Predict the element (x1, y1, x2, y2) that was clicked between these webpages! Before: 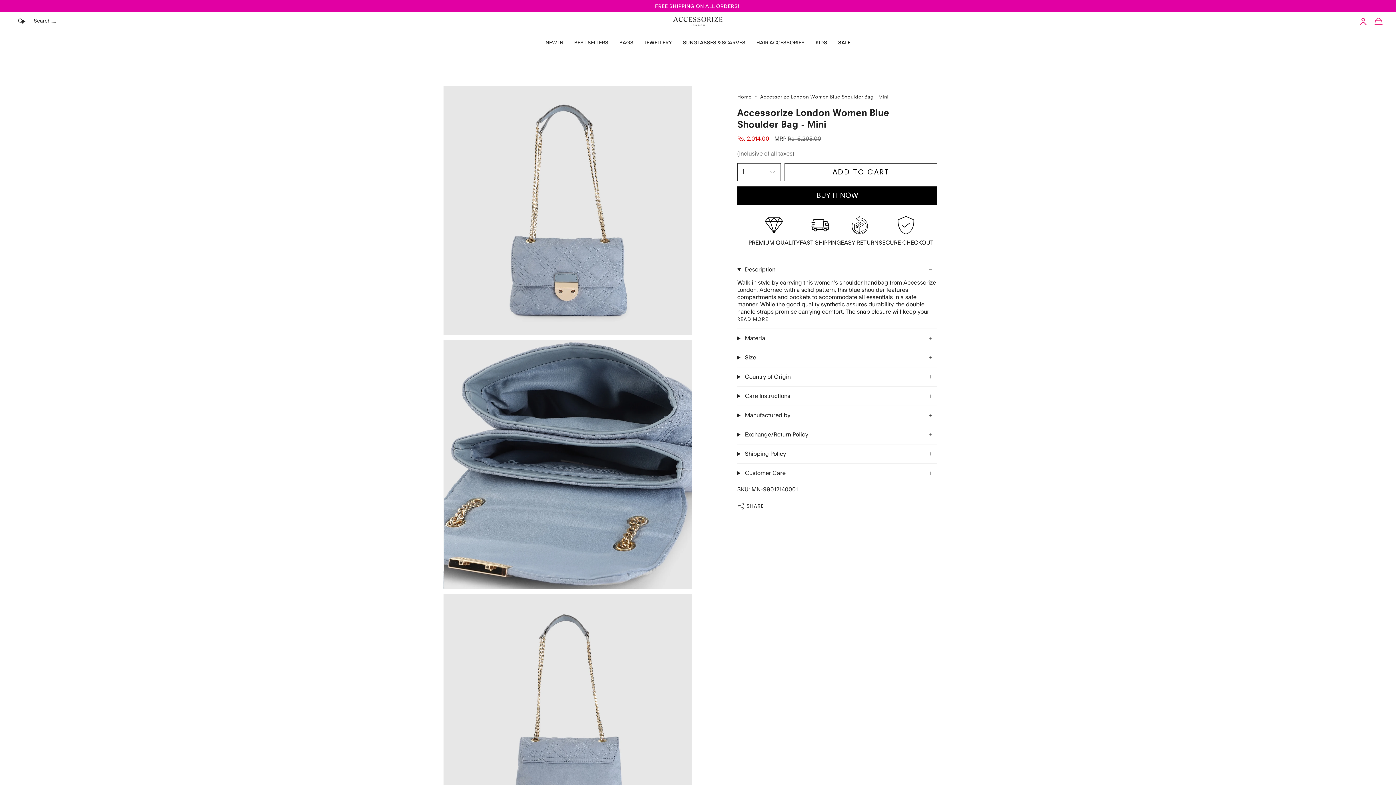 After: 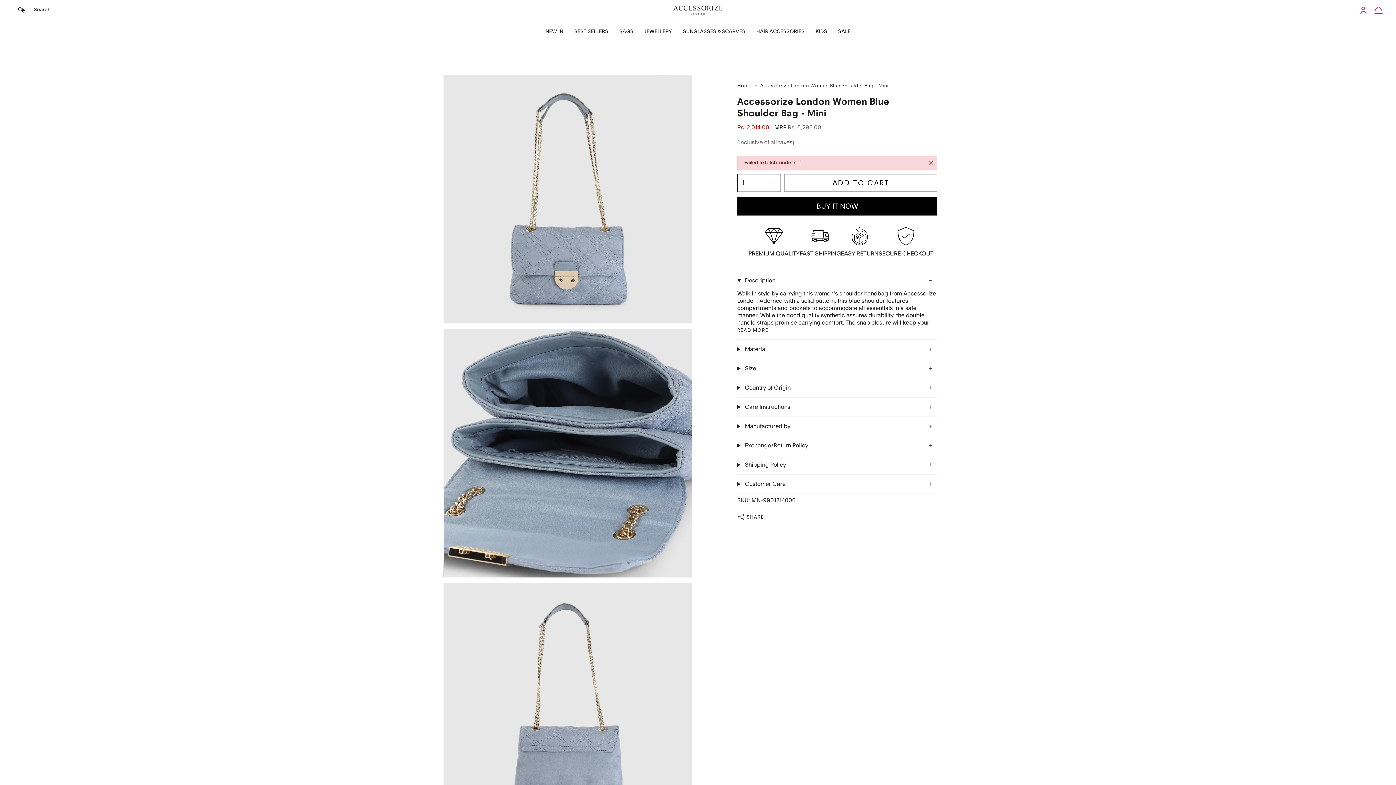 Action: bbox: (784, 163, 937, 181) label: ADD TO CART
 